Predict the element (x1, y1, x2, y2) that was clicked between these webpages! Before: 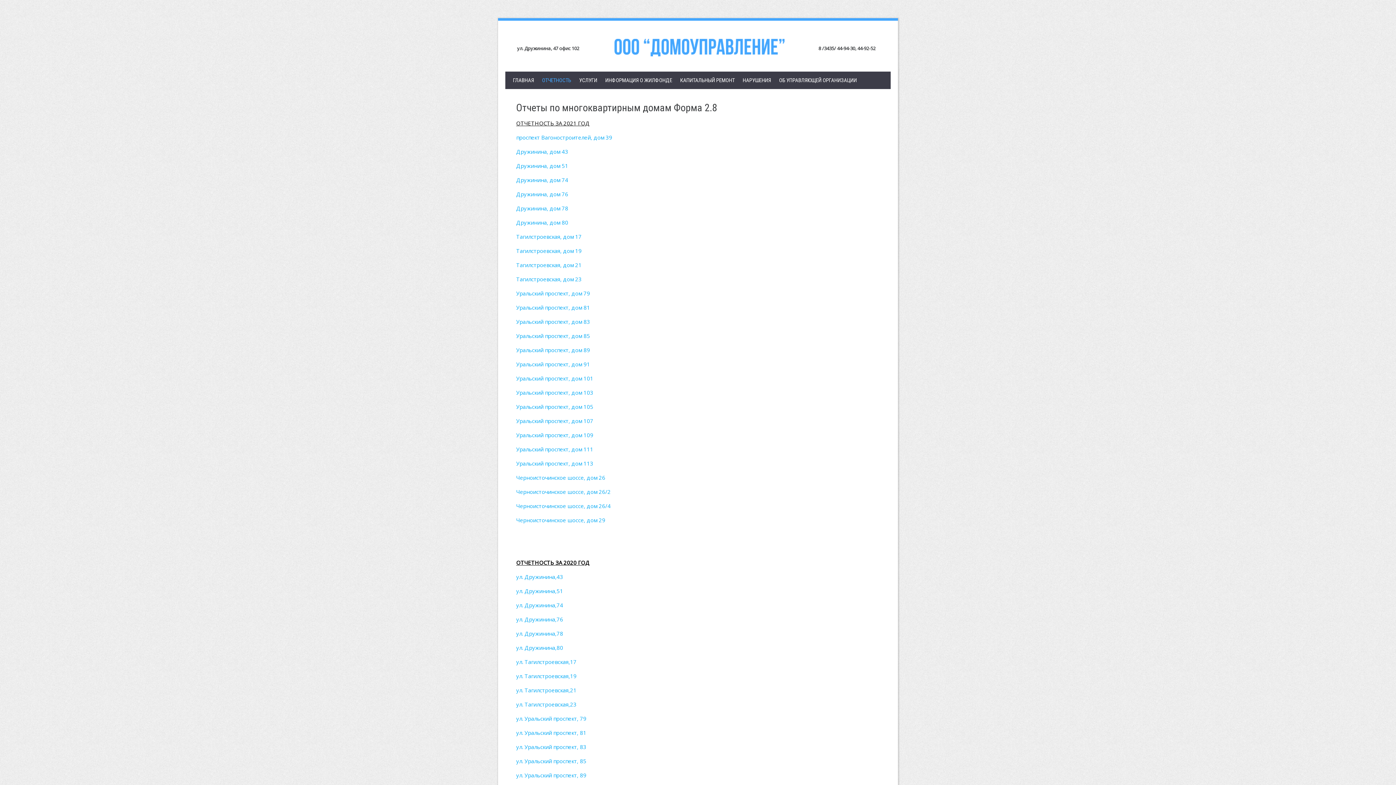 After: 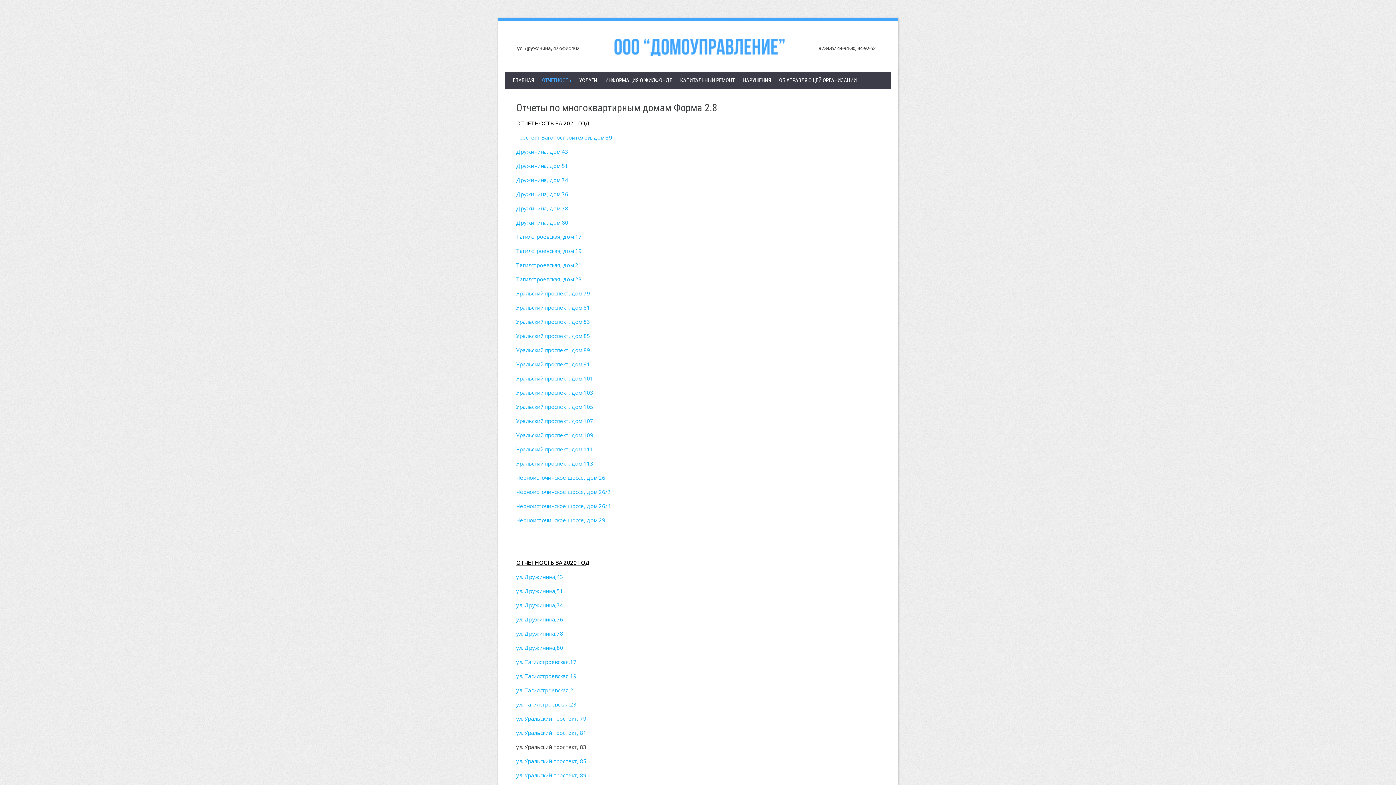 Action: label: ул. Уральский проспект, 83 bbox: (516, 743, 586, 750)